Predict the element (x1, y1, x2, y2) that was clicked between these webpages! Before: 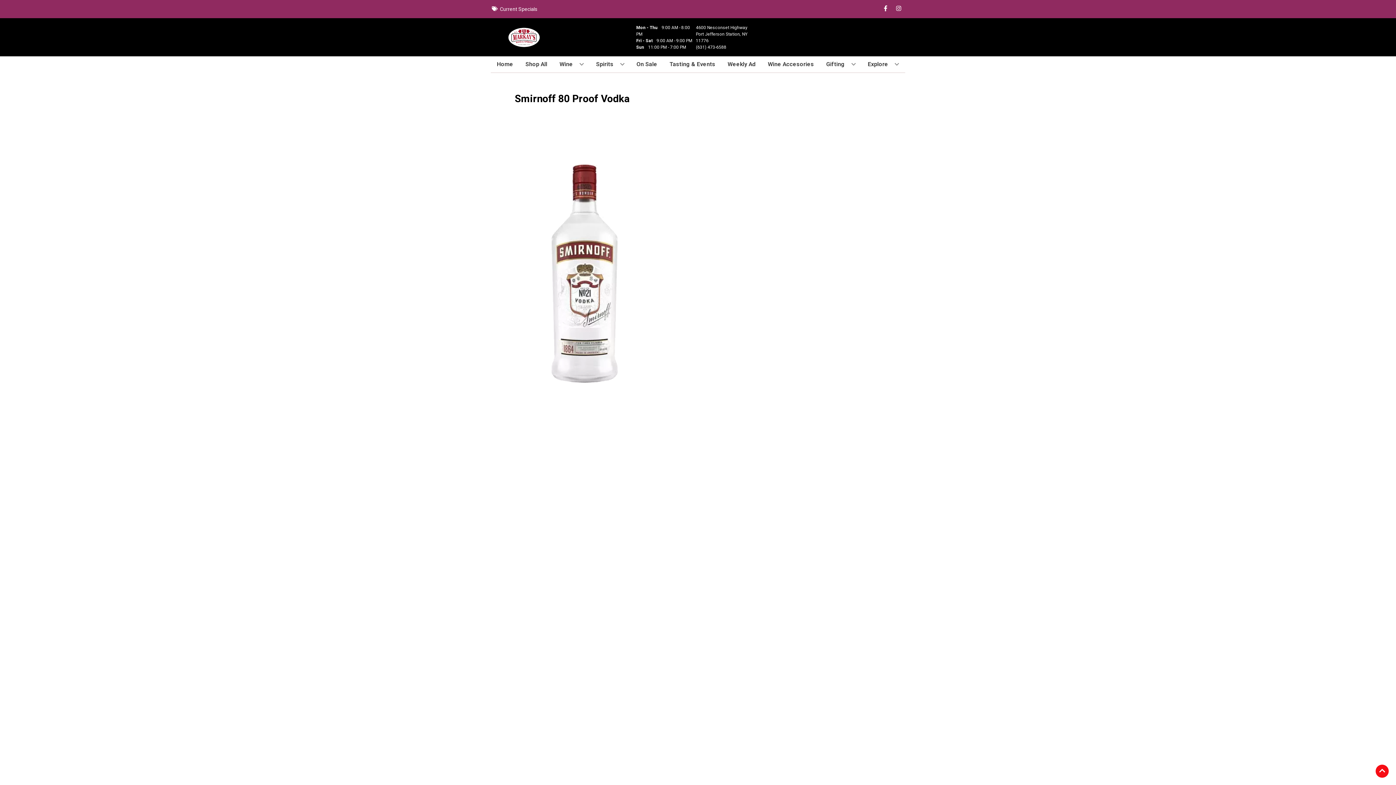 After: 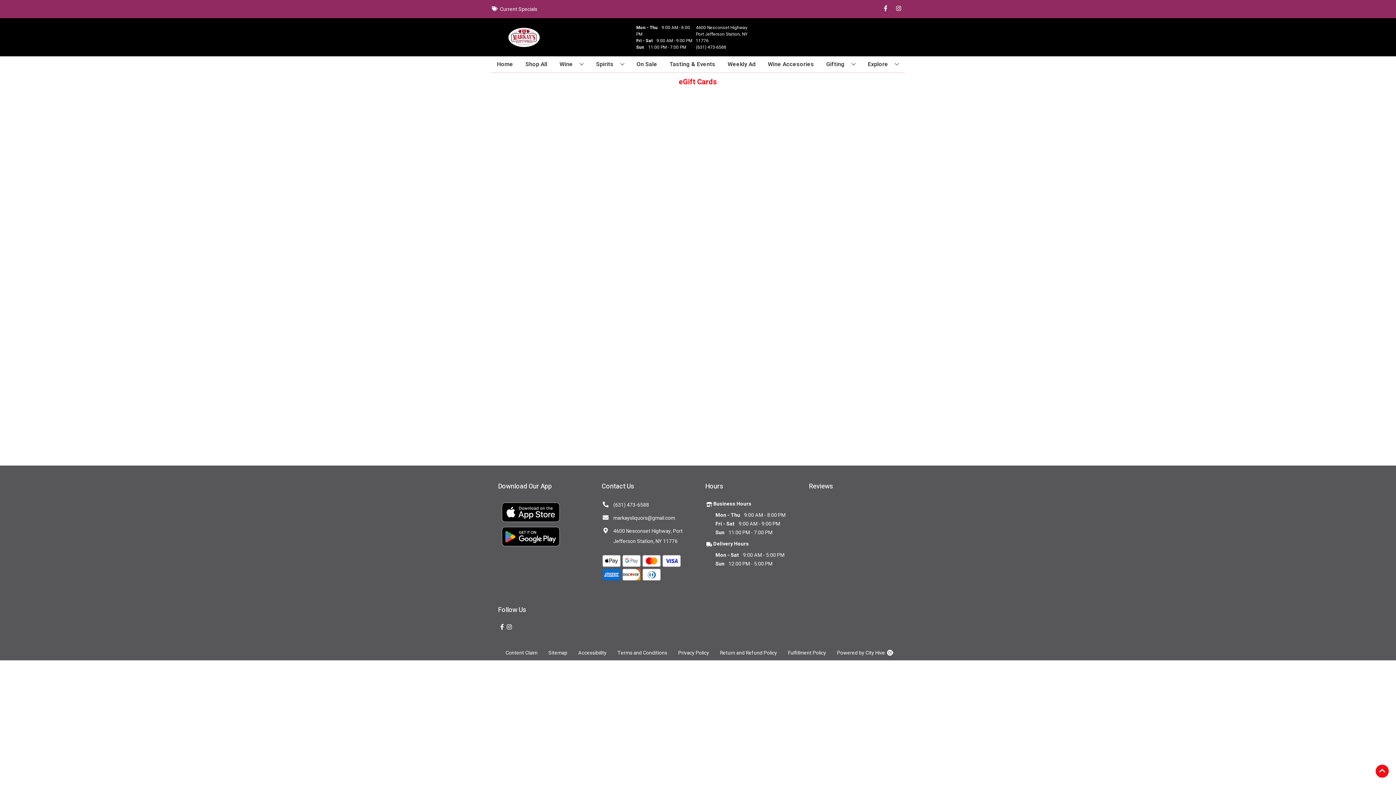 Action: bbox: (823, 56, 858, 72) label: Gifting